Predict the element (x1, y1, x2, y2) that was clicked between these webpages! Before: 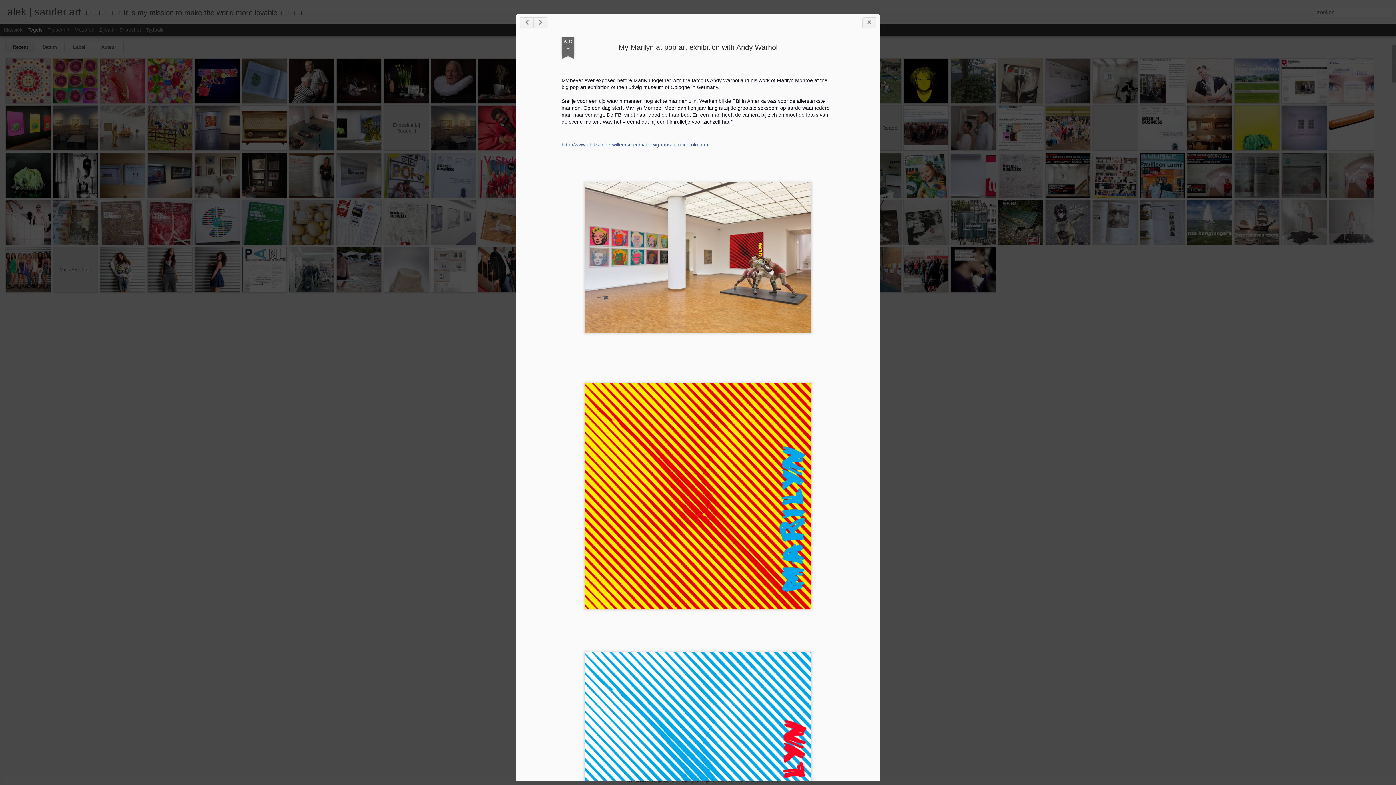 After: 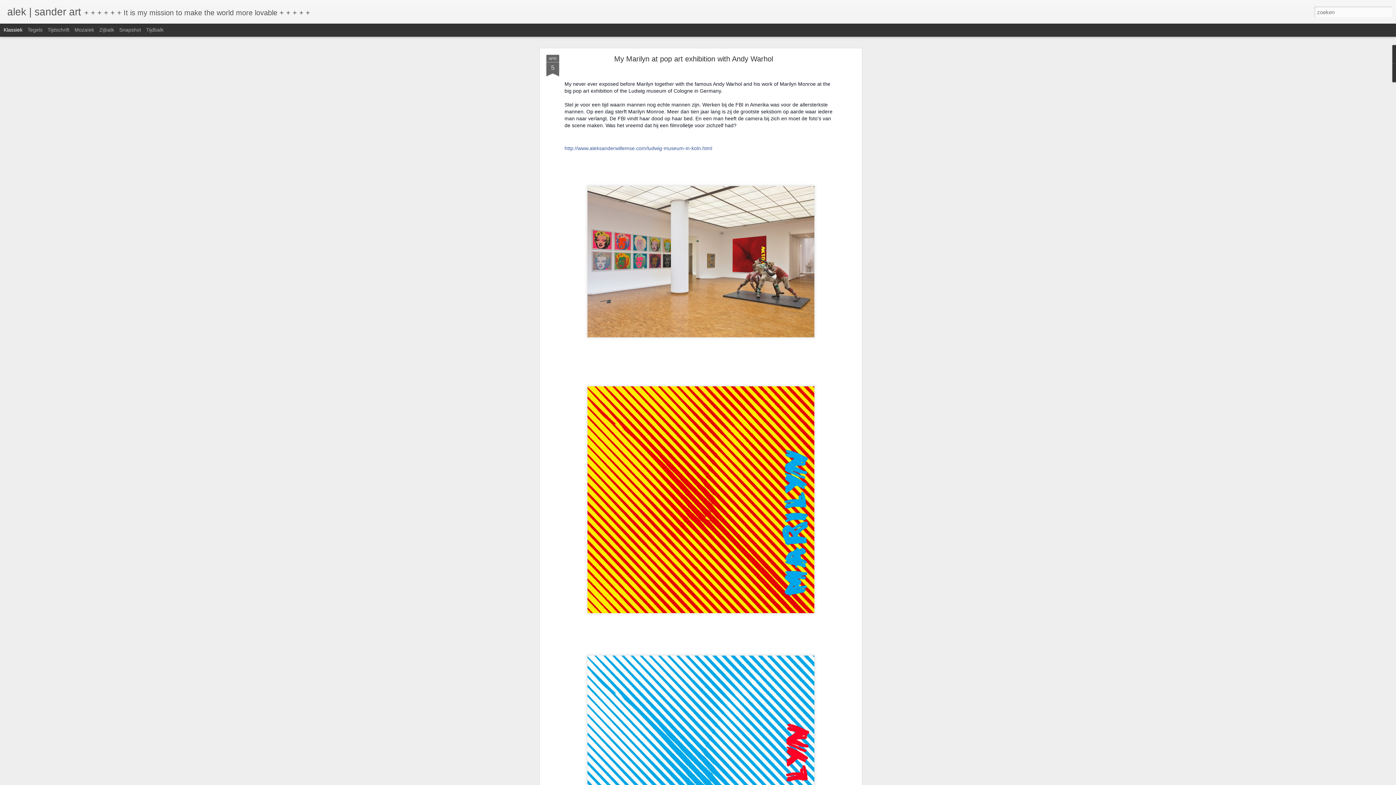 Action: label: Klassiek bbox: (3, 26, 22, 32)